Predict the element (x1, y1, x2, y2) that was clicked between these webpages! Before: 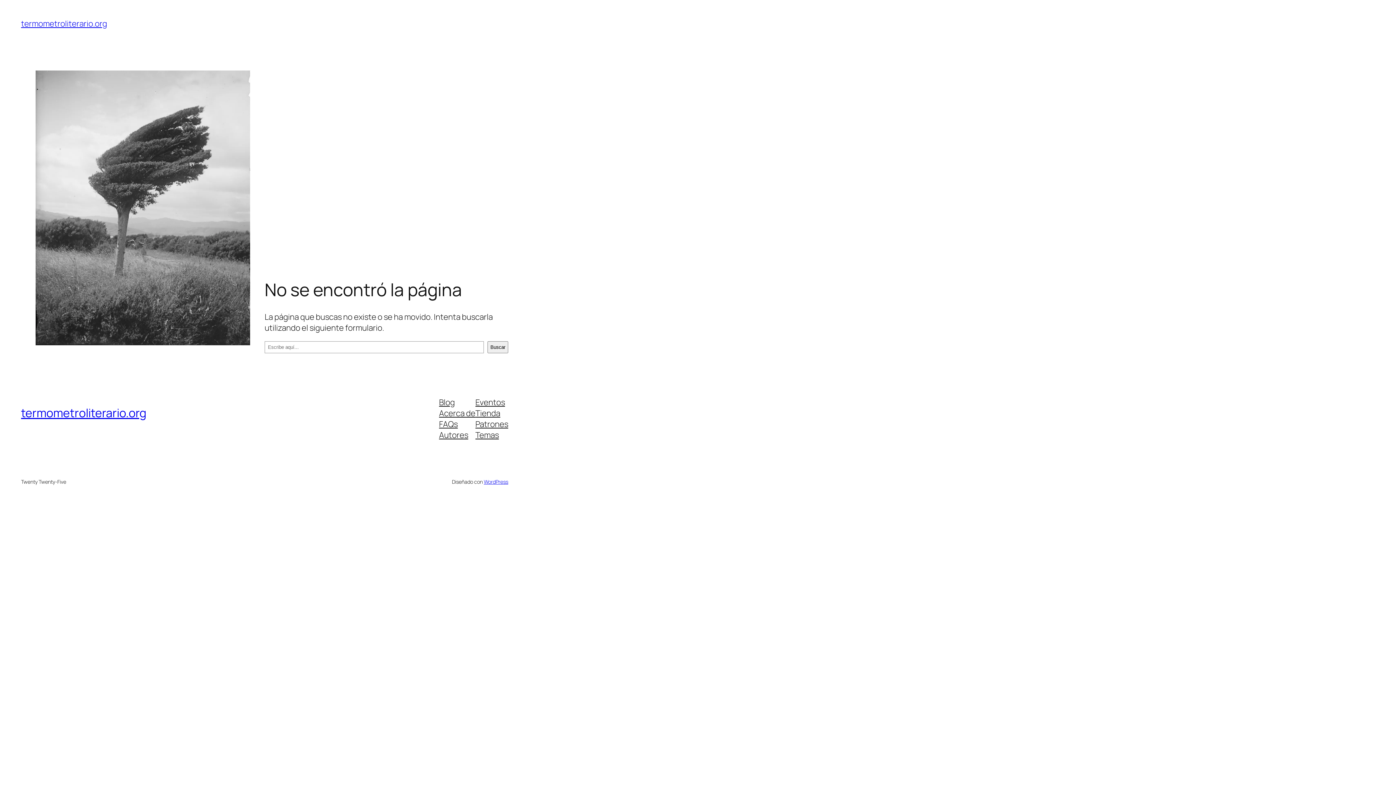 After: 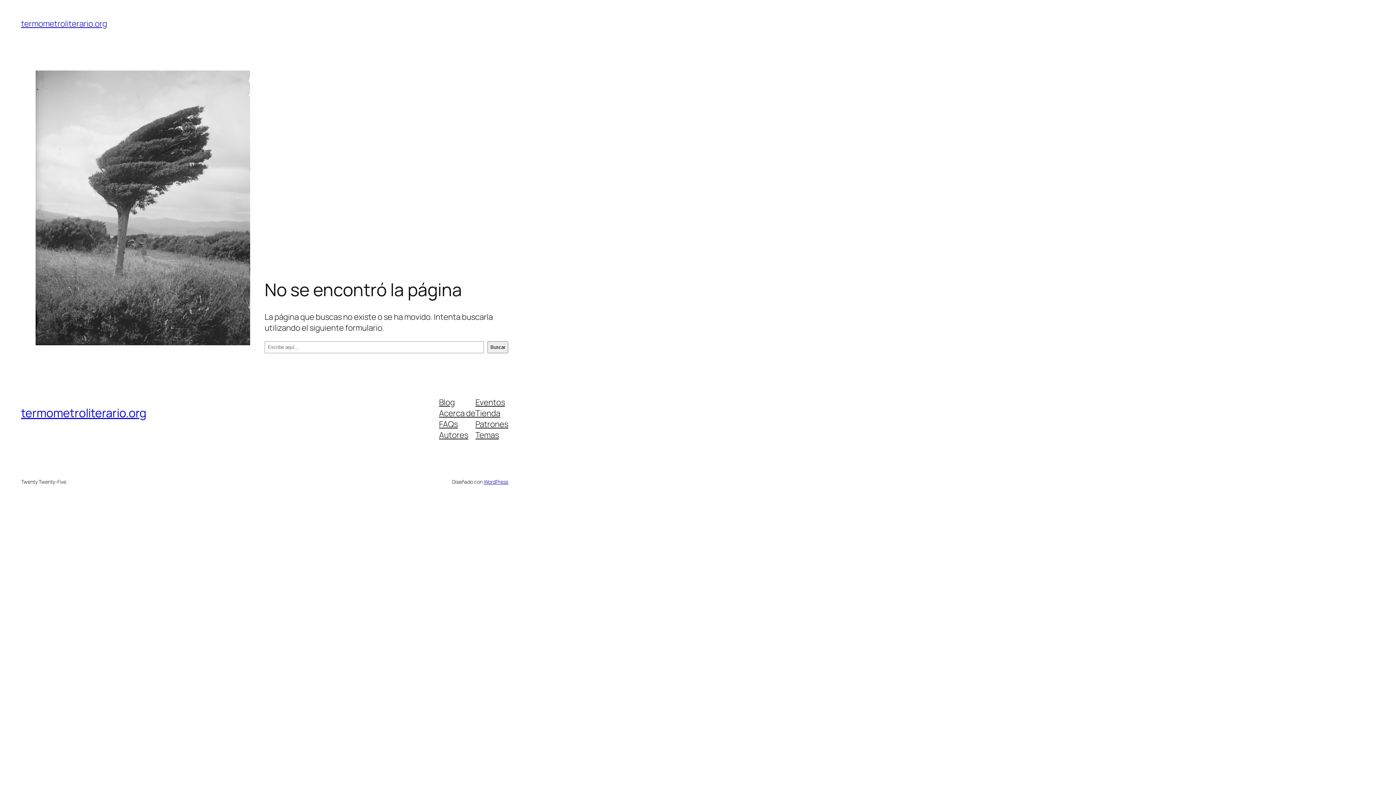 Action: label: Patrones bbox: (475, 418, 508, 429)